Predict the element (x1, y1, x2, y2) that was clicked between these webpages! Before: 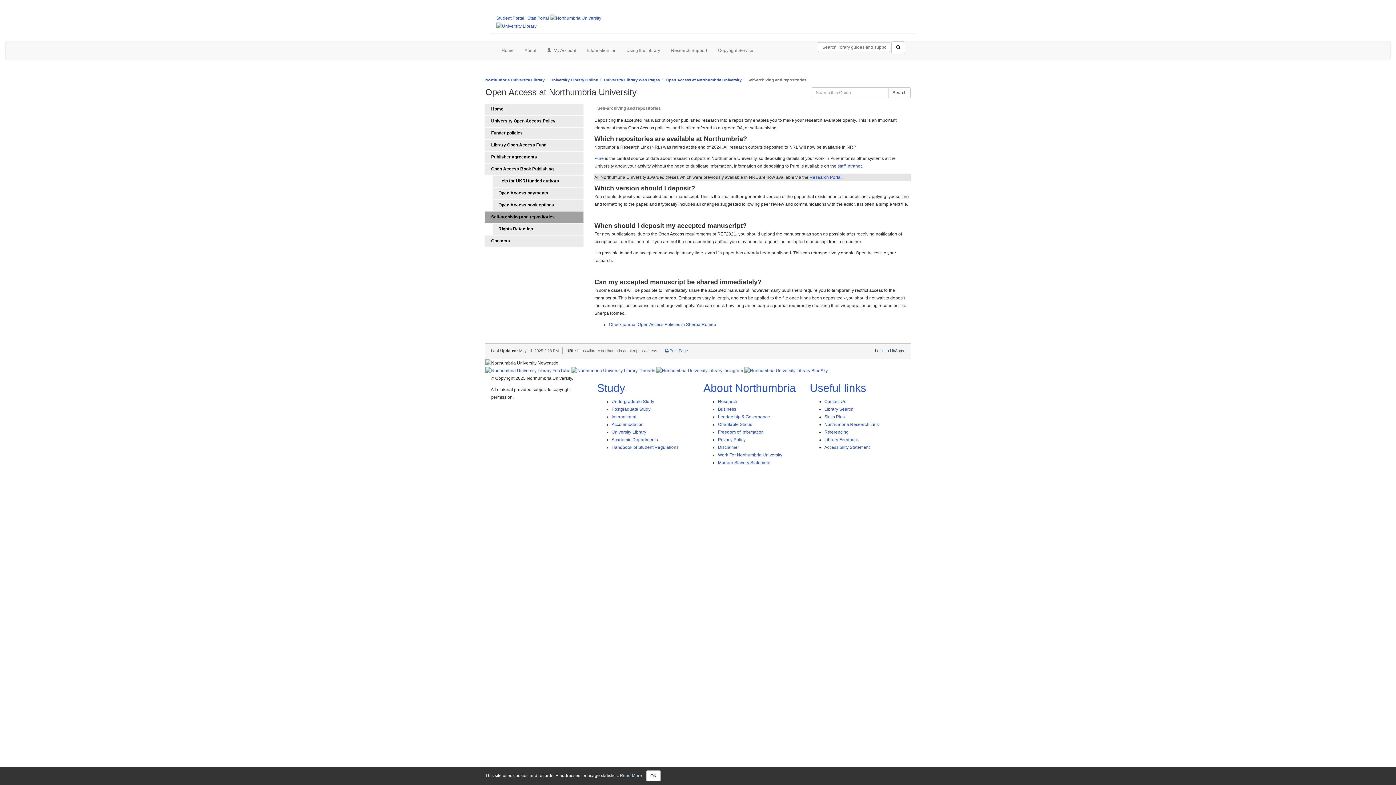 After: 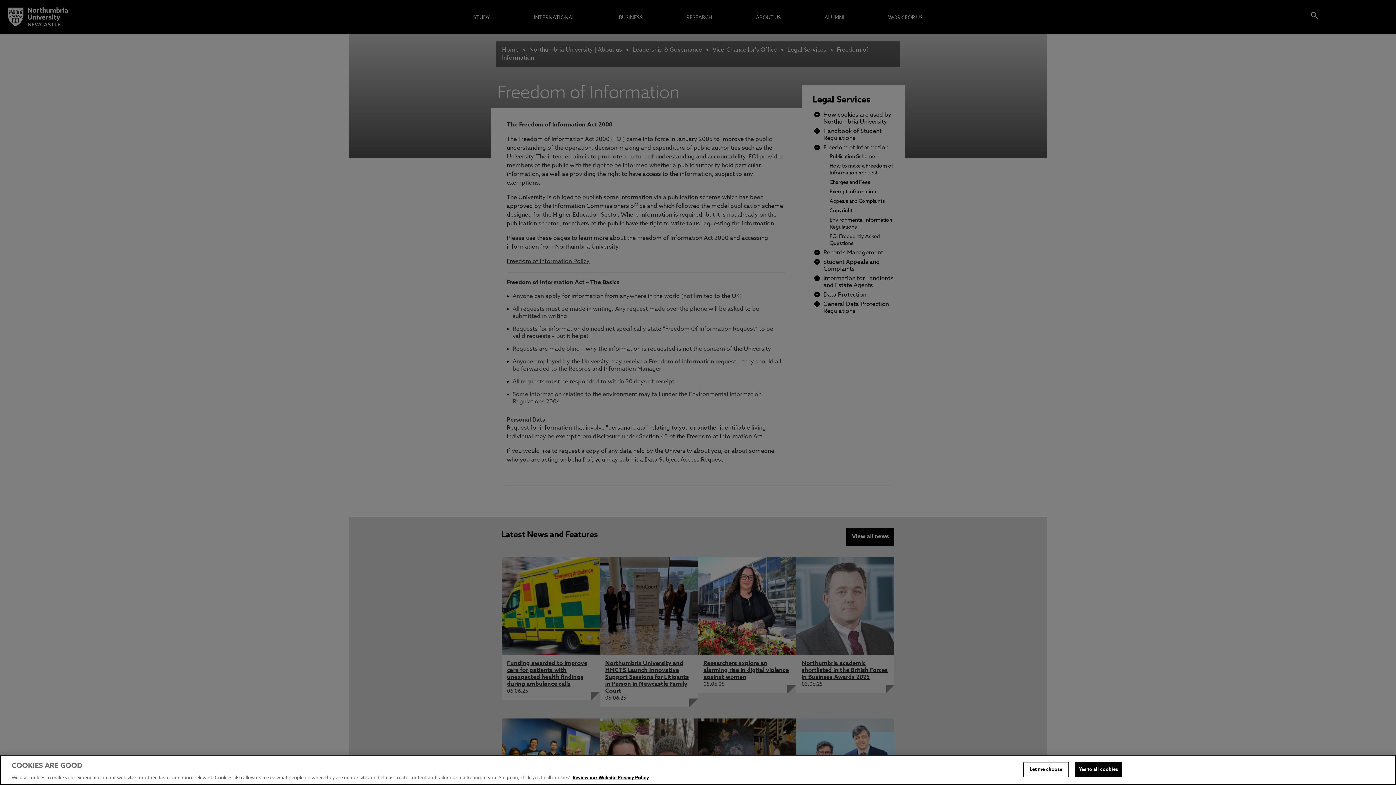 Action: bbox: (718, 429, 764, 435) label: Freedom of information